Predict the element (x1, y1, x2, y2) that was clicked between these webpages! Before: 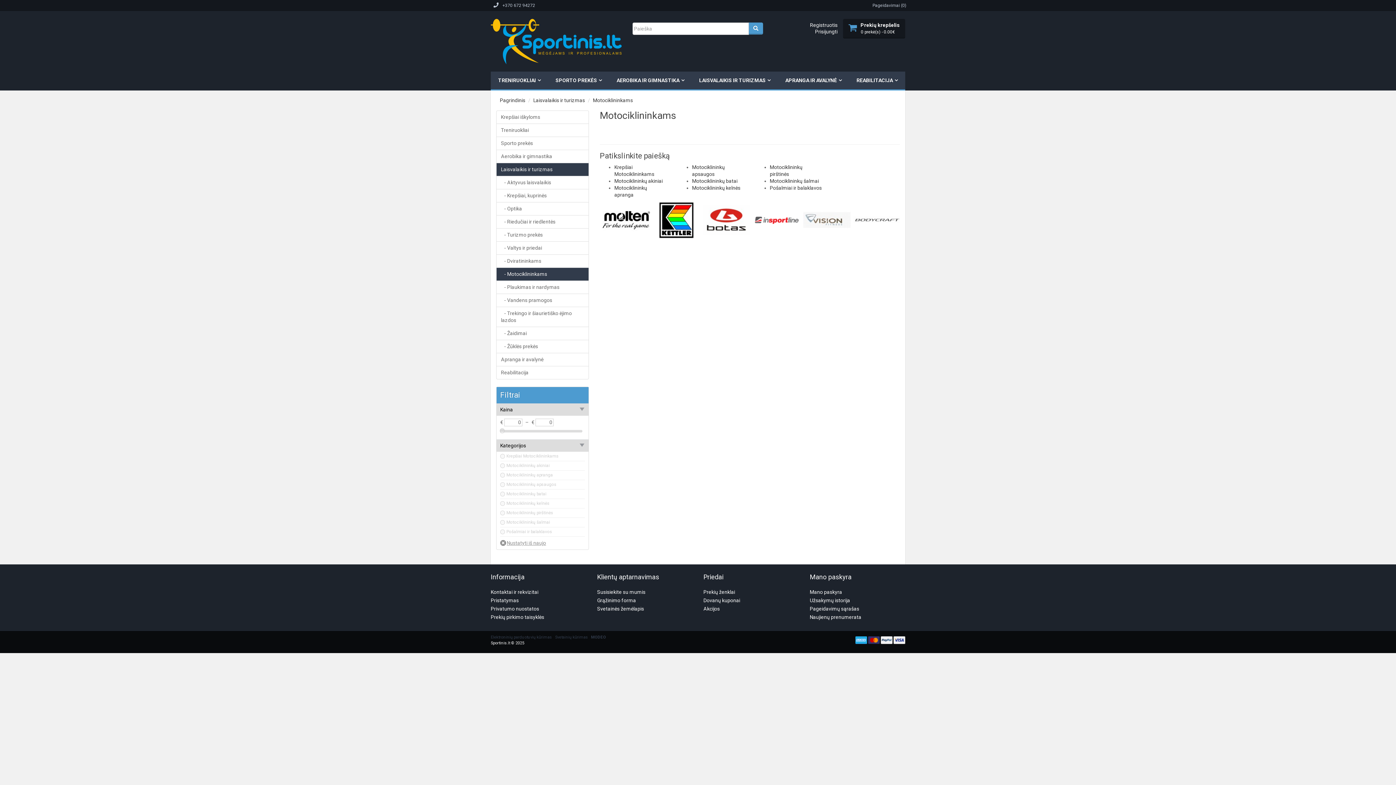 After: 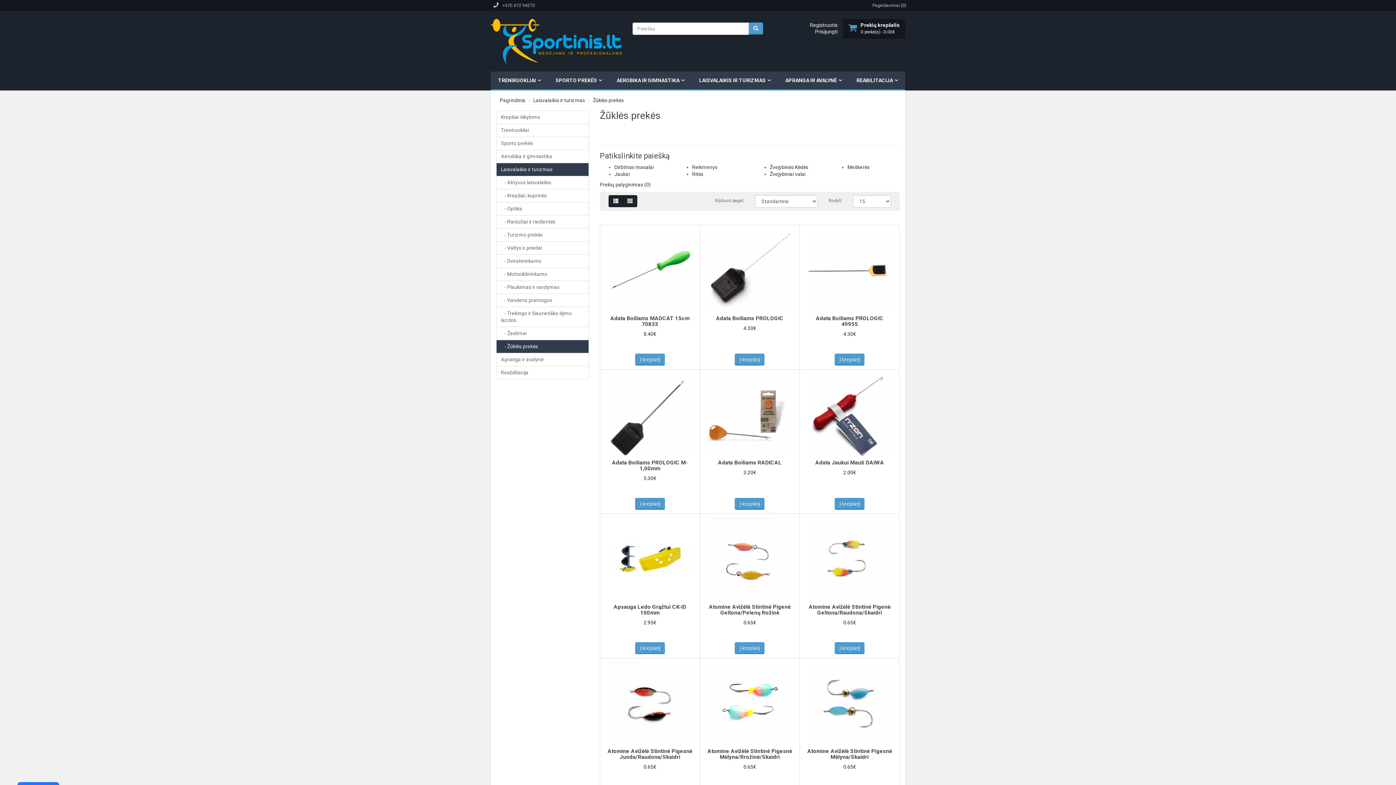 Action: label:    - Žūklės prekės bbox: (496, 340, 589, 353)